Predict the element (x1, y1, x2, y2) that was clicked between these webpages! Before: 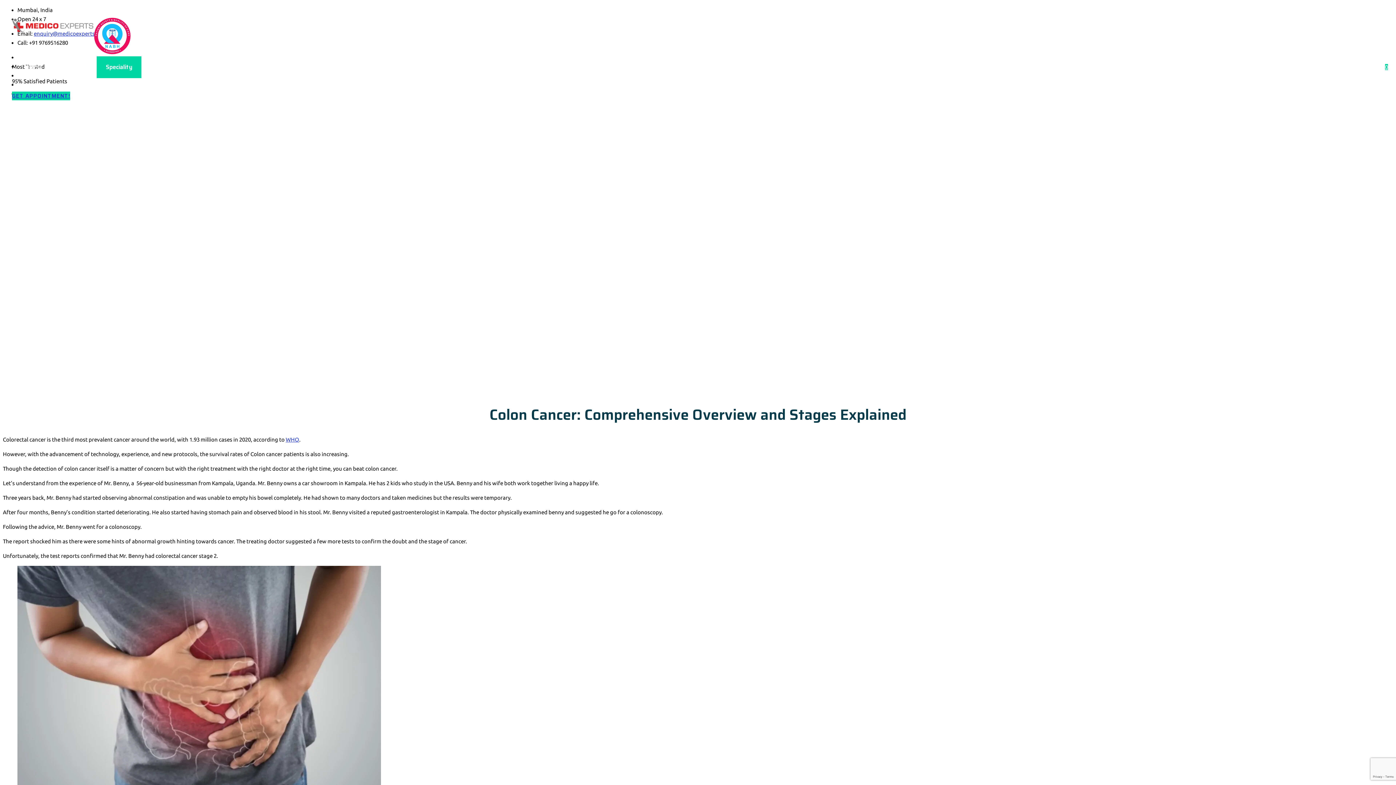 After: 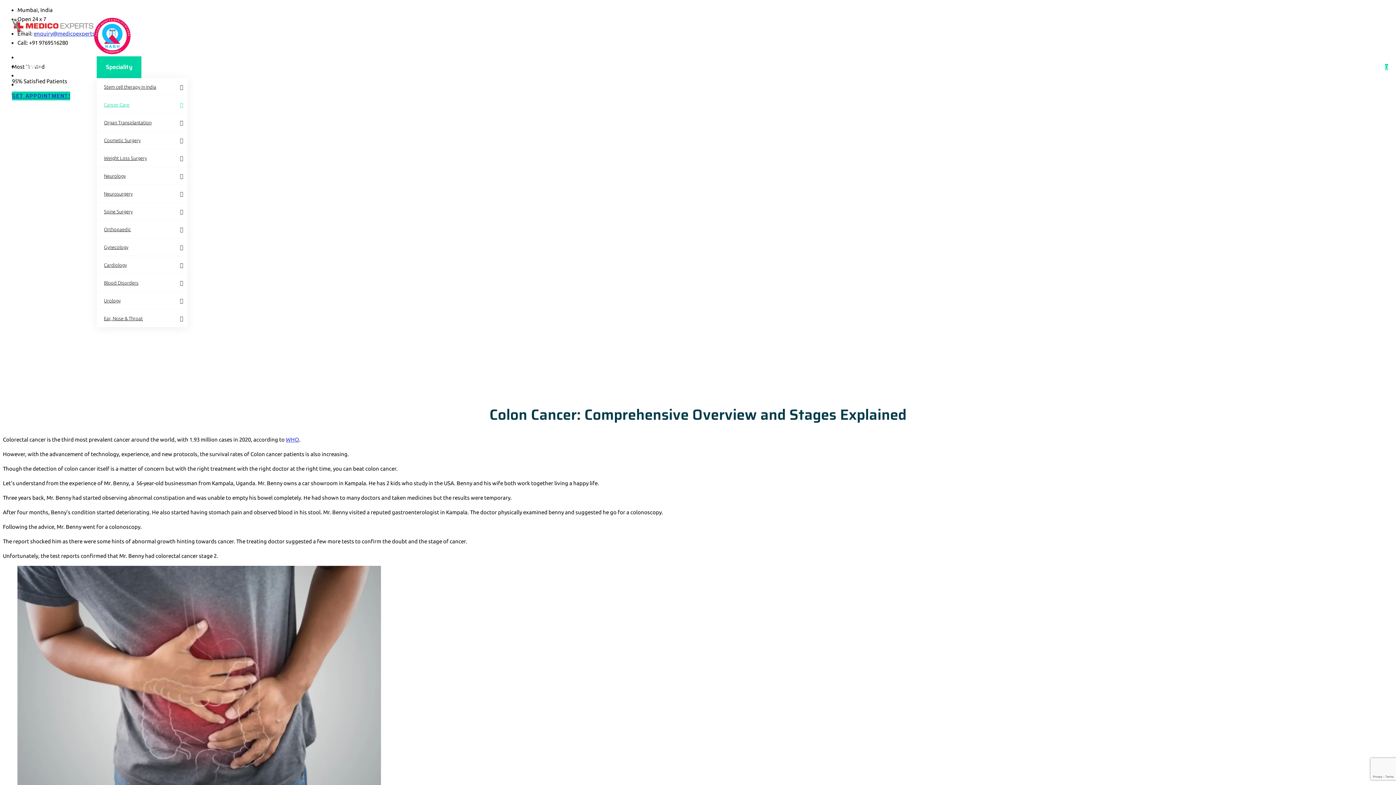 Action: bbox: (96, 56, 141, 78) label: Speciality